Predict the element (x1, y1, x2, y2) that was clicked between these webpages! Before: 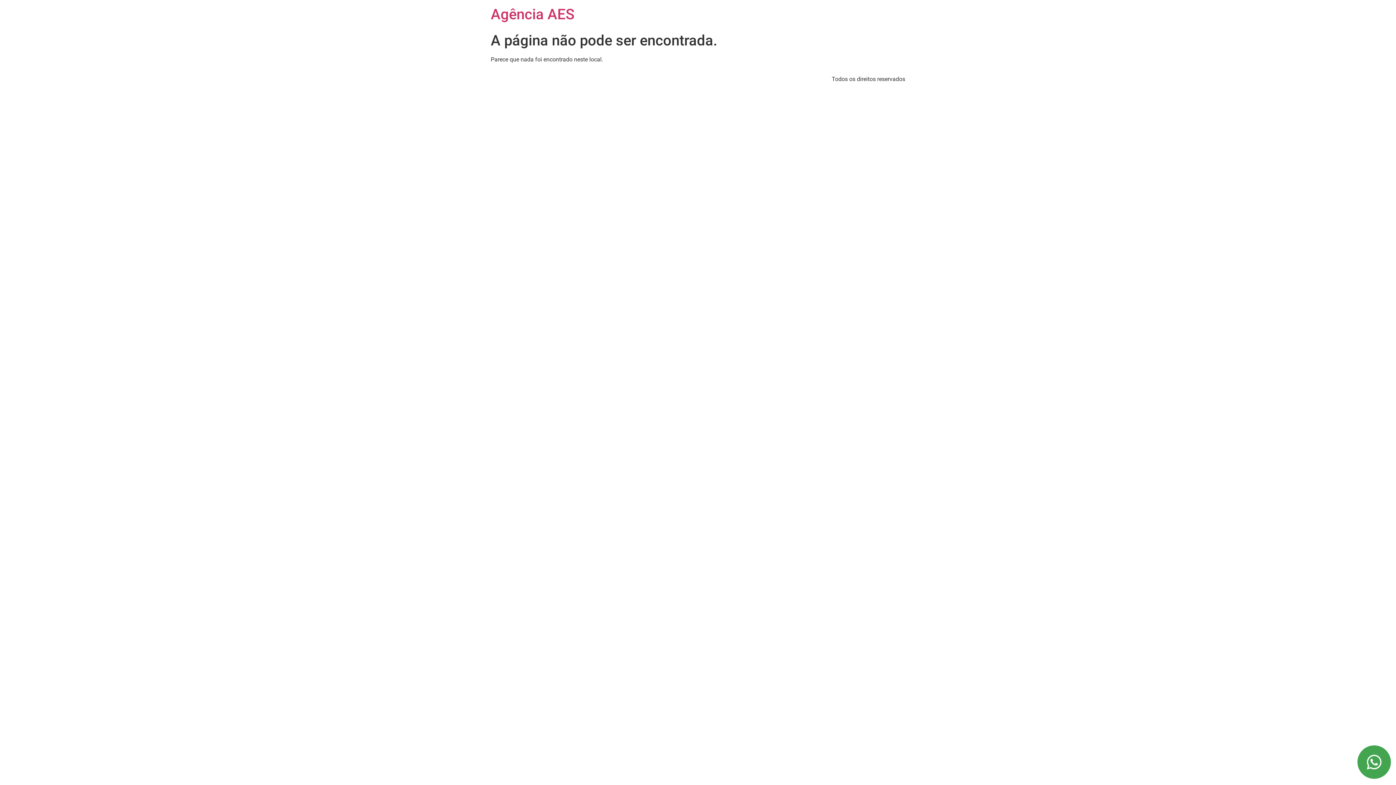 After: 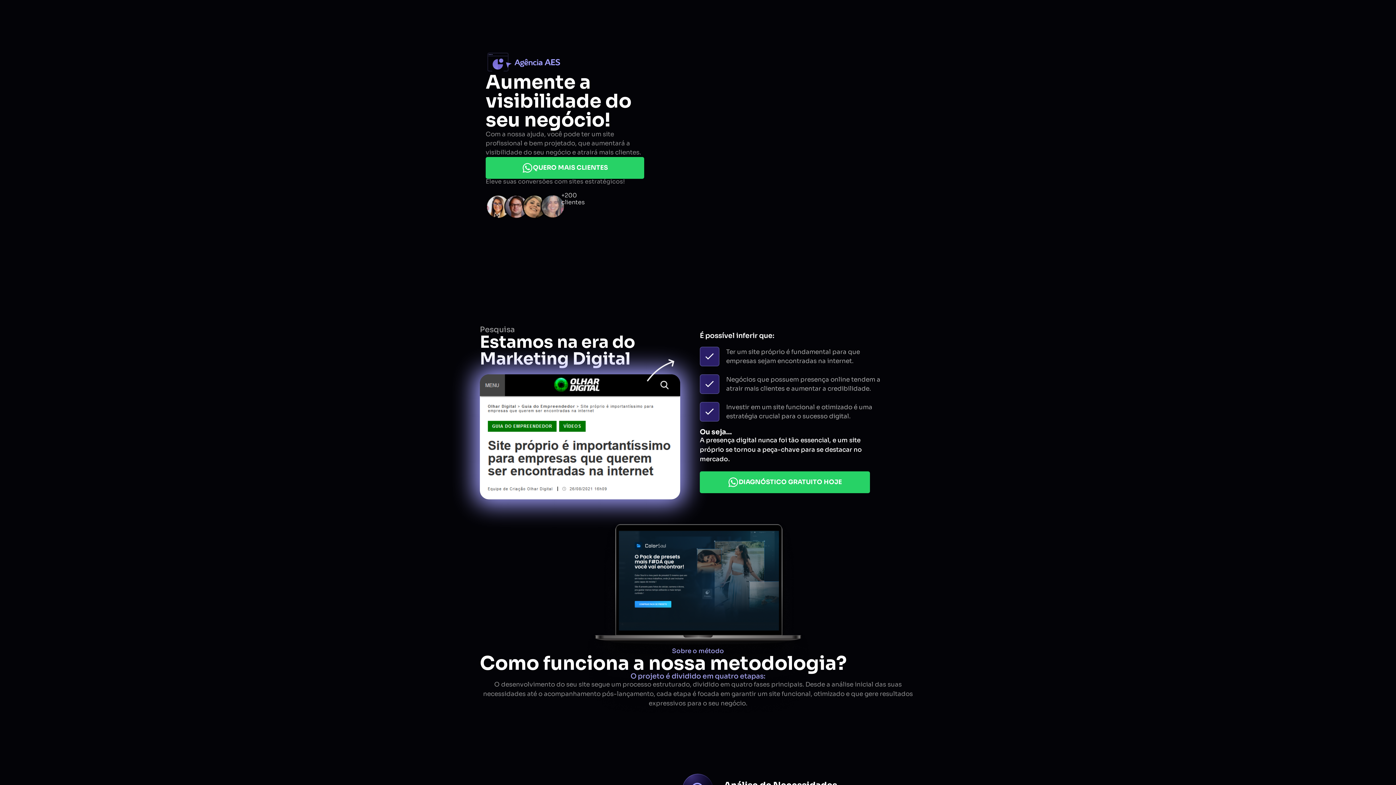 Action: label: Agência AES bbox: (490, 5, 574, 22)